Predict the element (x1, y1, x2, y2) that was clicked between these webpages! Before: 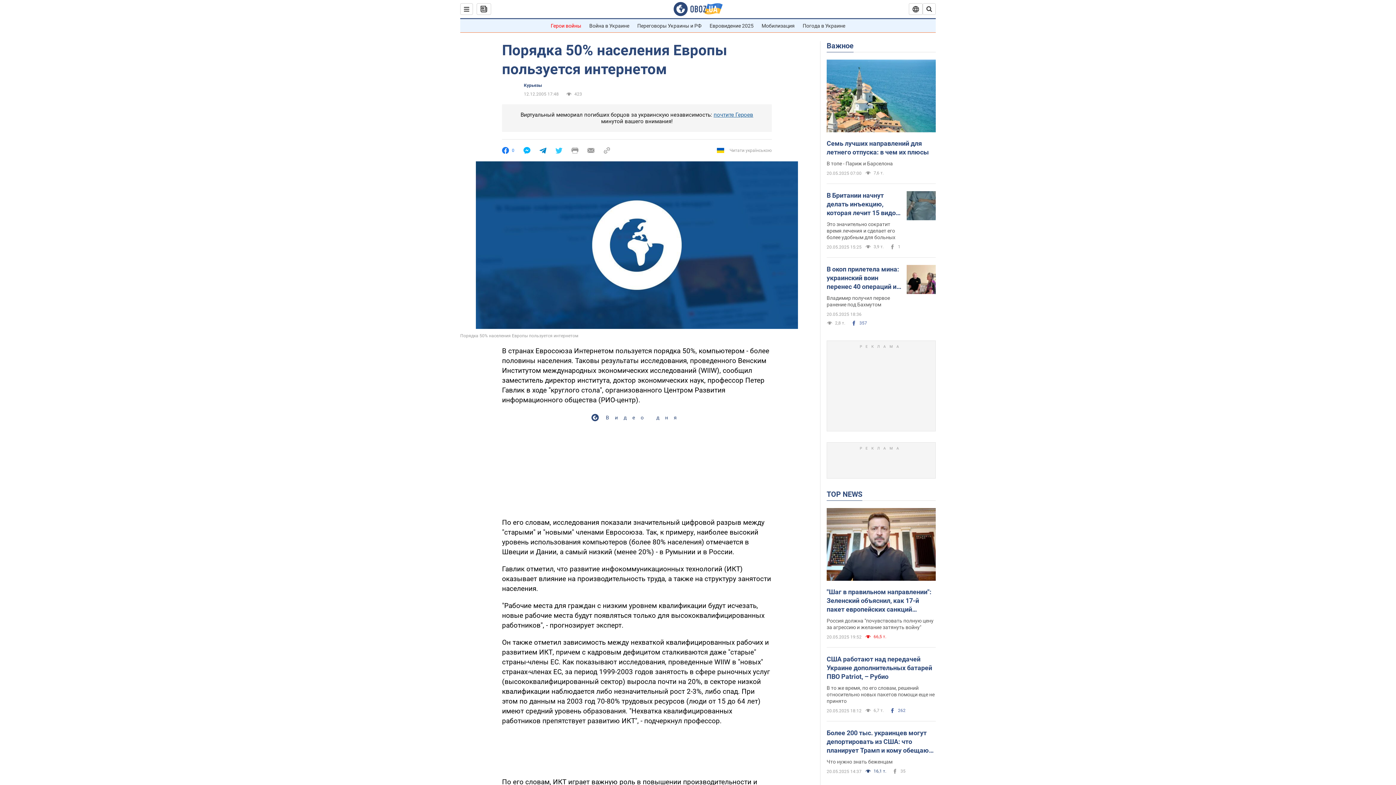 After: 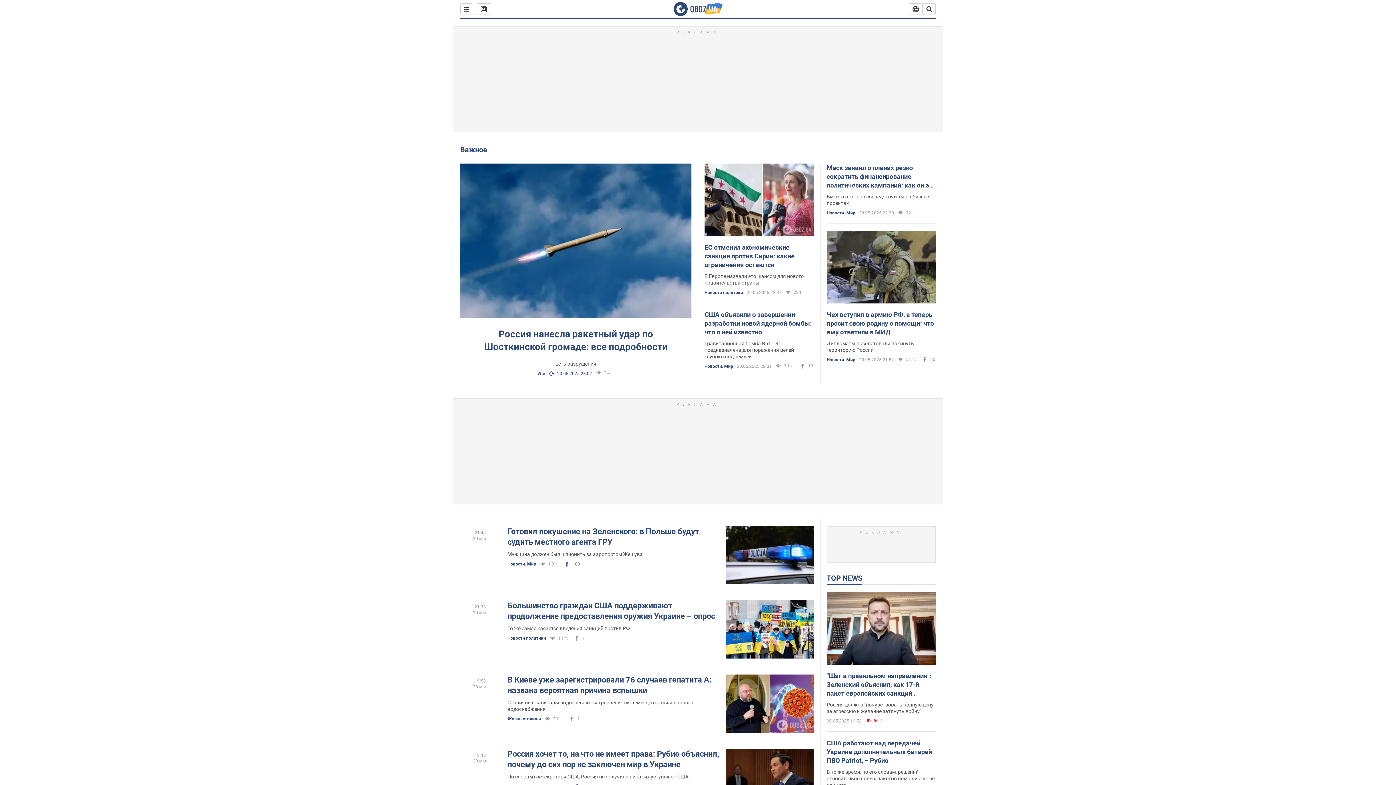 Action: bbox: (826, 41, 853, 50) label: Важное